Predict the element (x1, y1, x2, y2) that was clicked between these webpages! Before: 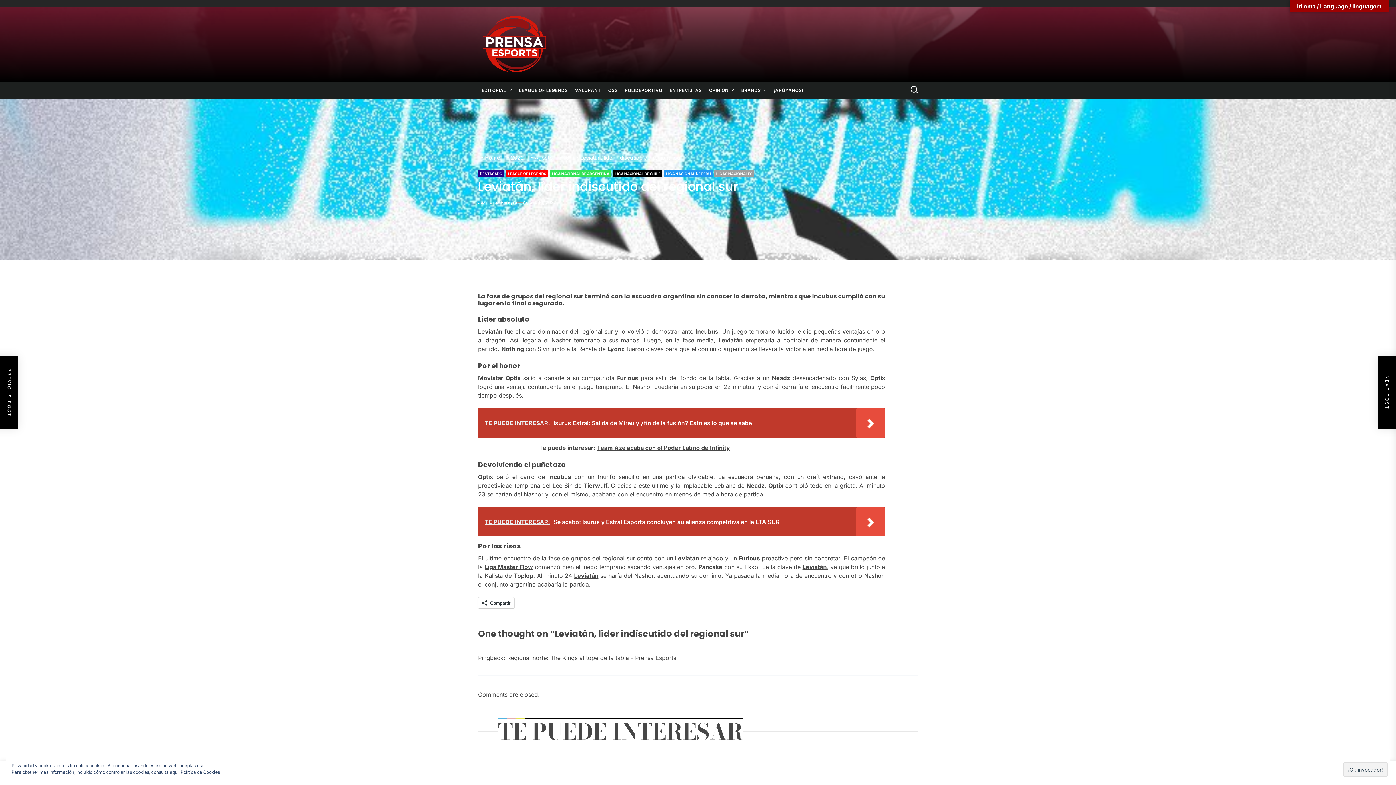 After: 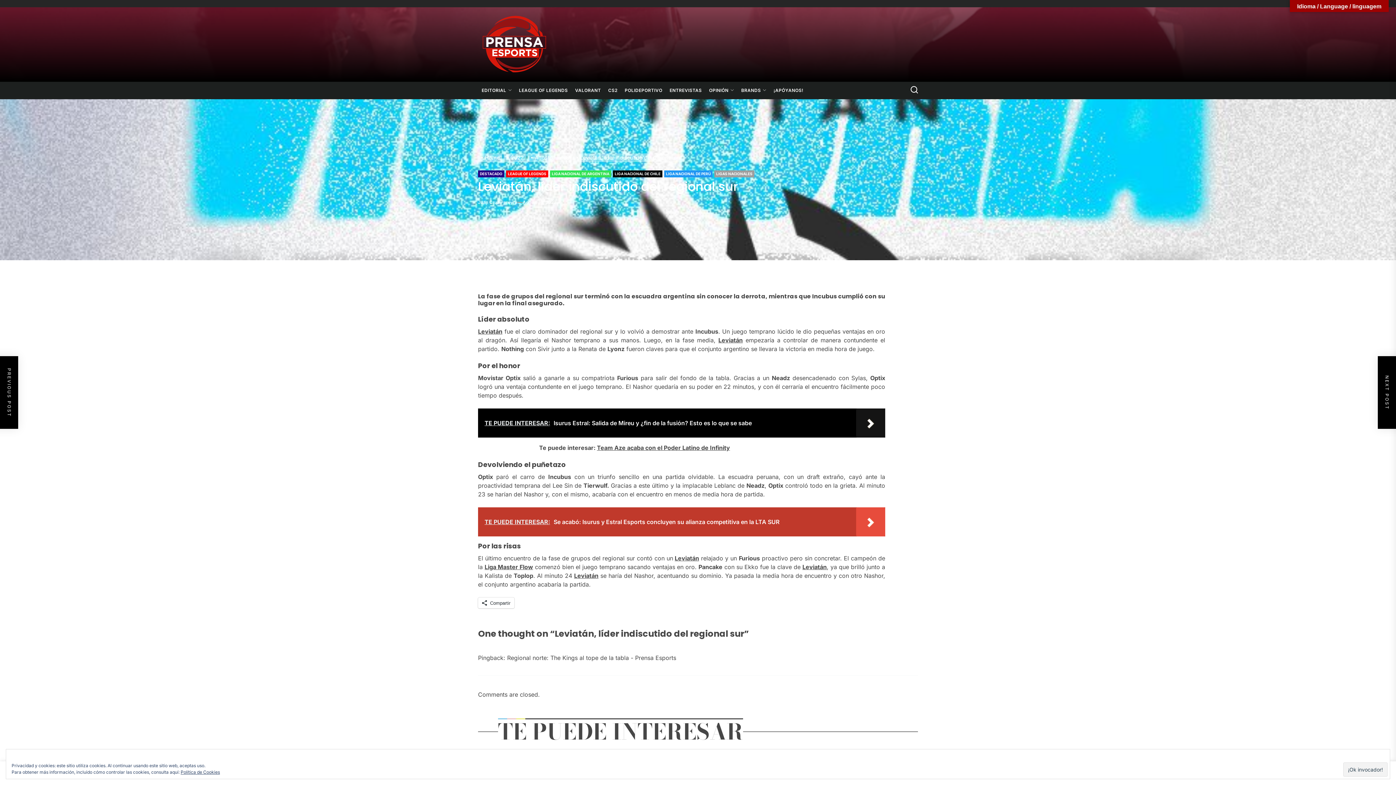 Action: label: TE PUEDE INTERESAR:  Isurus Estral: Salida de Mireu y ¿fin de la fusión? Esto es lo que se sabe bbox: (478, 408, 885, 437)